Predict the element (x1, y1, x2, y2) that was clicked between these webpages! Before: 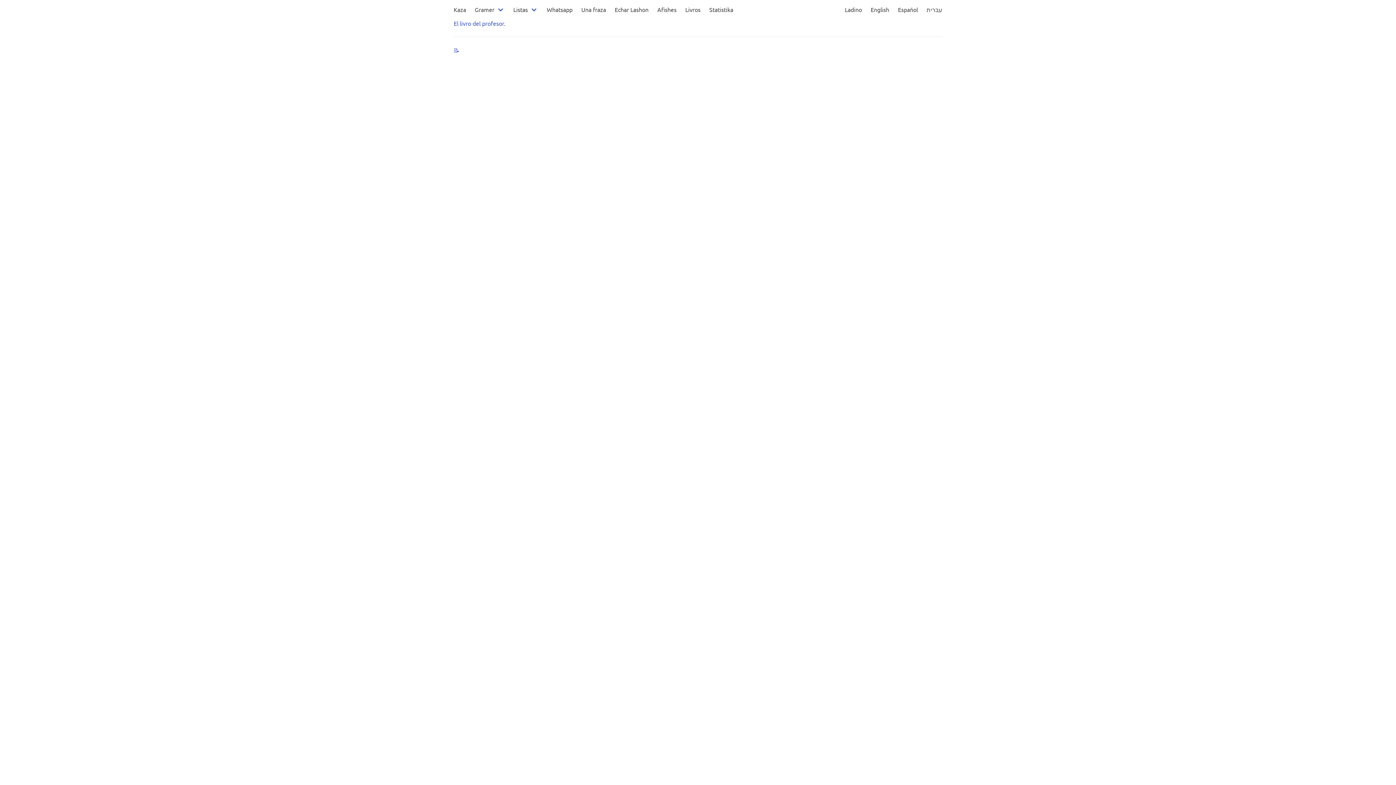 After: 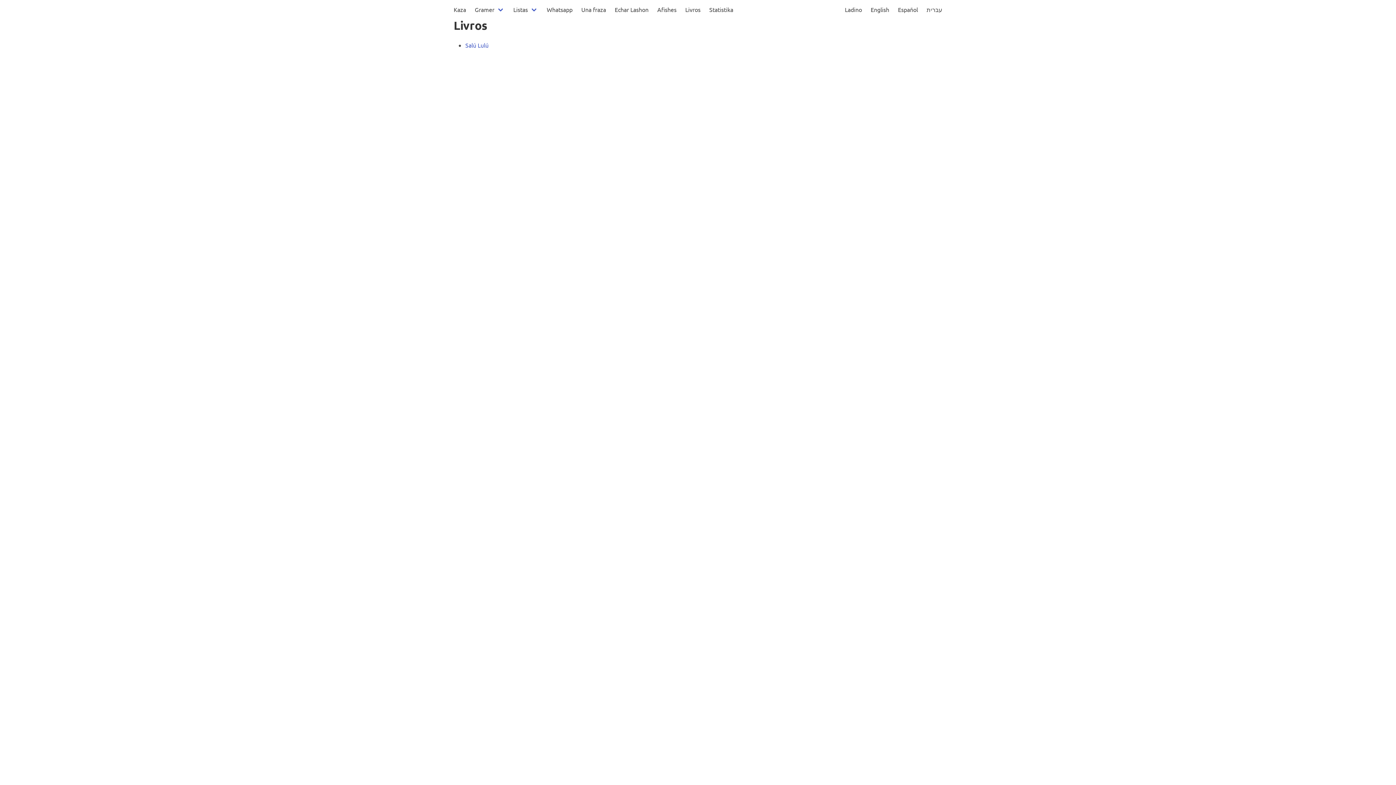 Action: label: Livros bbox: (681, 0, 705, 18)